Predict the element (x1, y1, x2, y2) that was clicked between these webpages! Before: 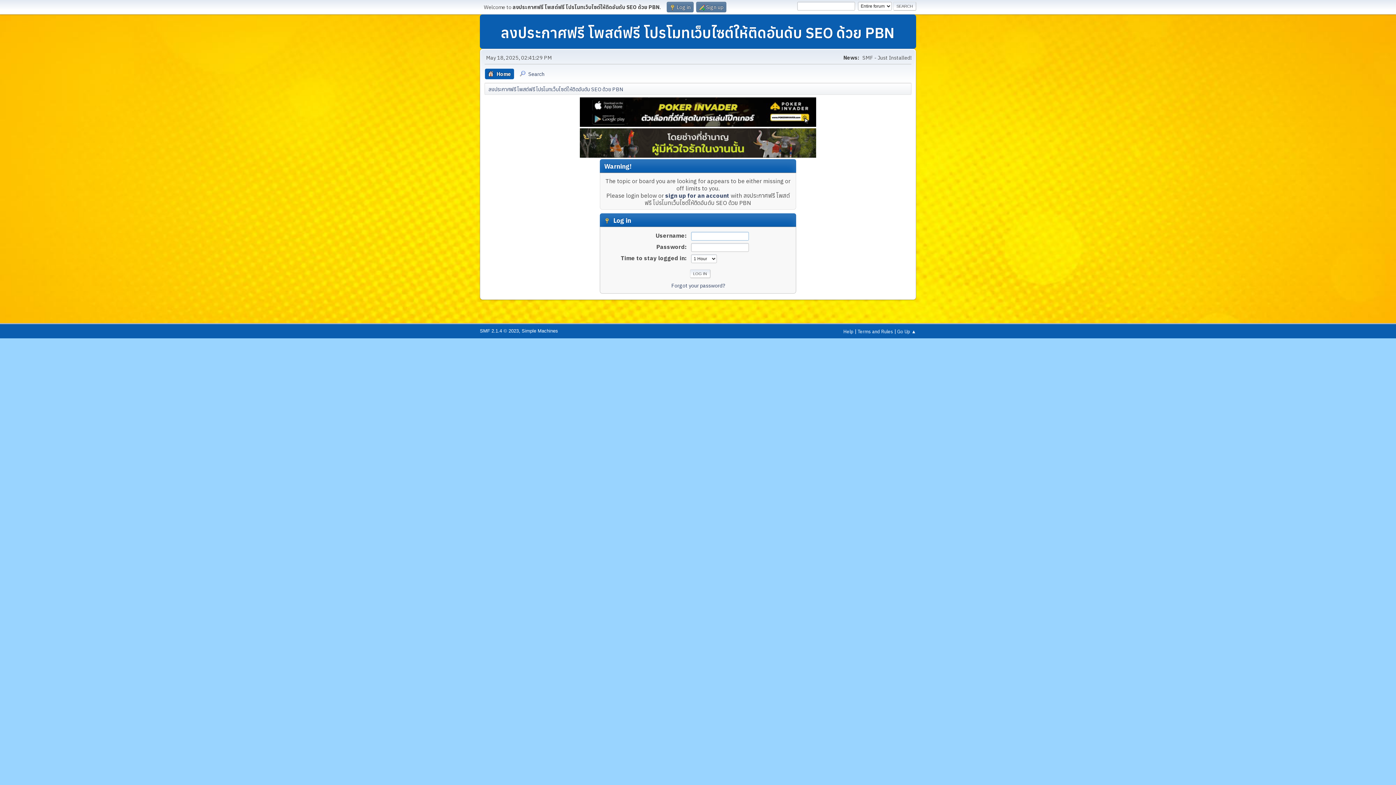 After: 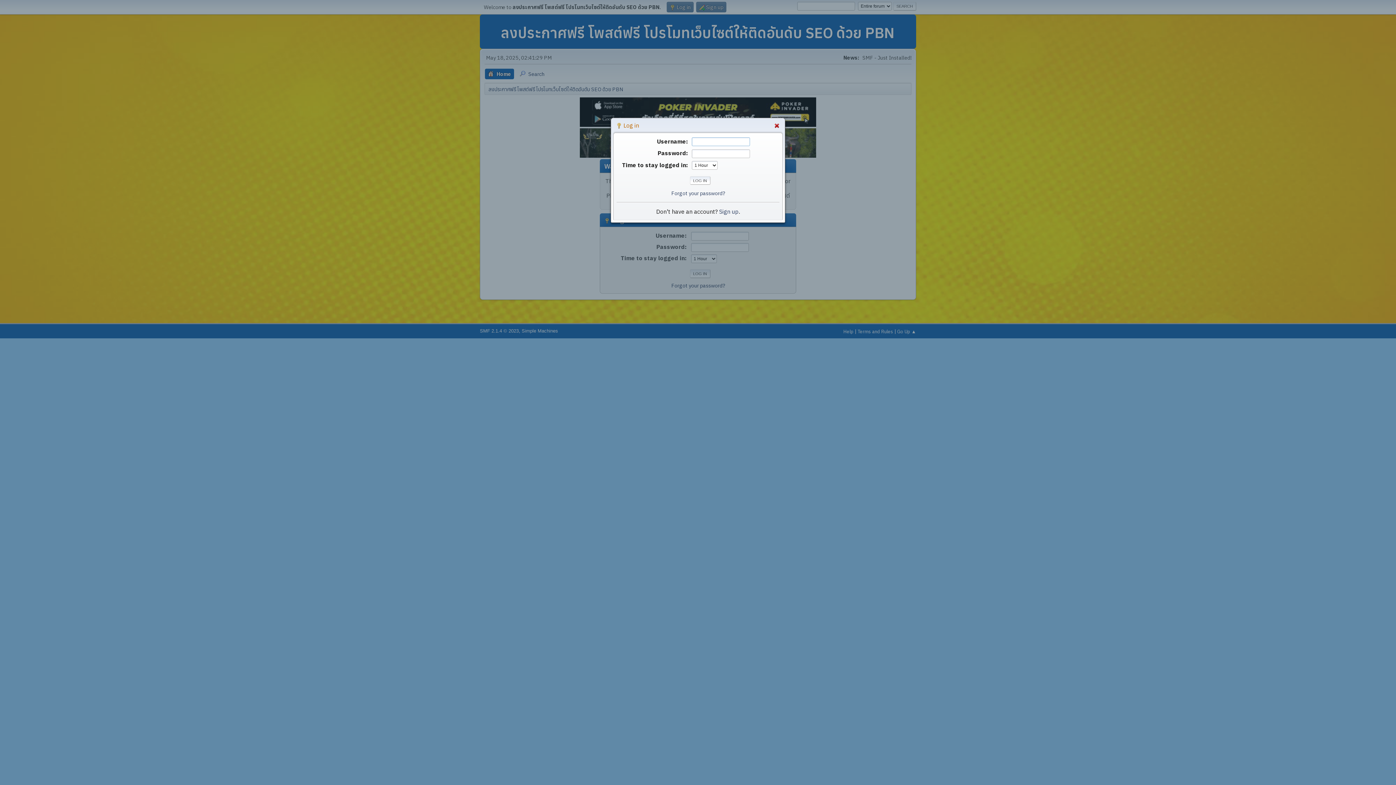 Action: bbox: (666, 1, 693, 12) label:  Log in